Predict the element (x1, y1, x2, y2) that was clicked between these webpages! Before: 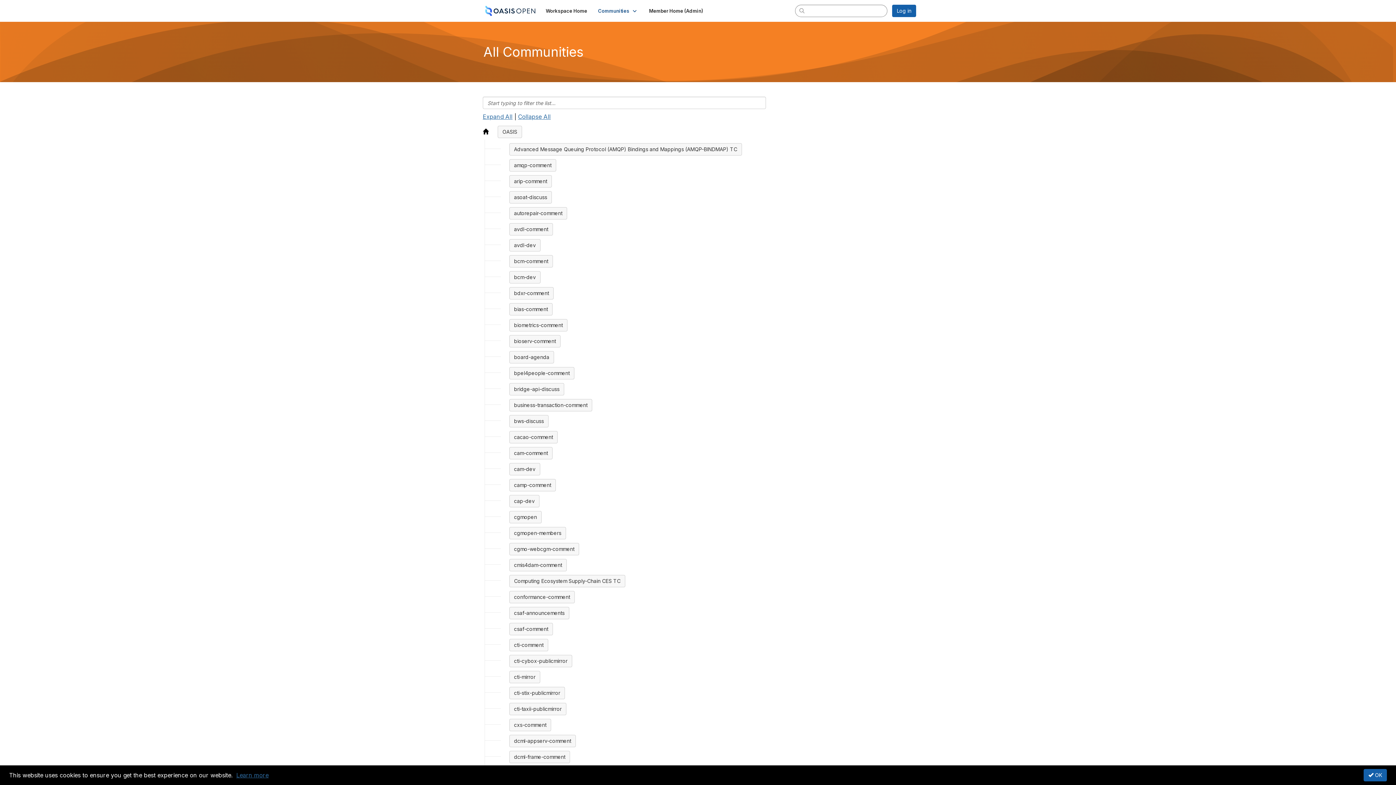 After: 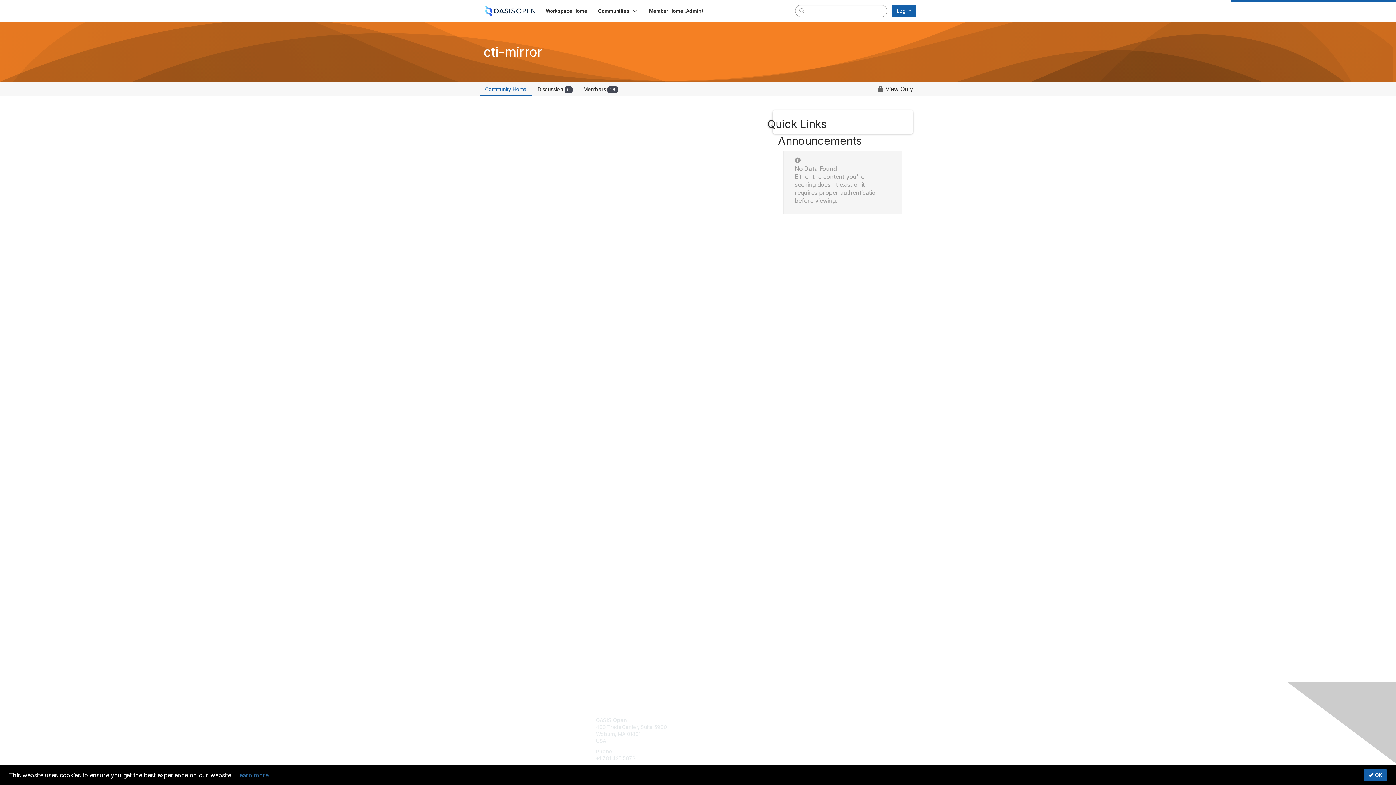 Action: bbox: (509, 671, 540, 683) label: cti-mirror